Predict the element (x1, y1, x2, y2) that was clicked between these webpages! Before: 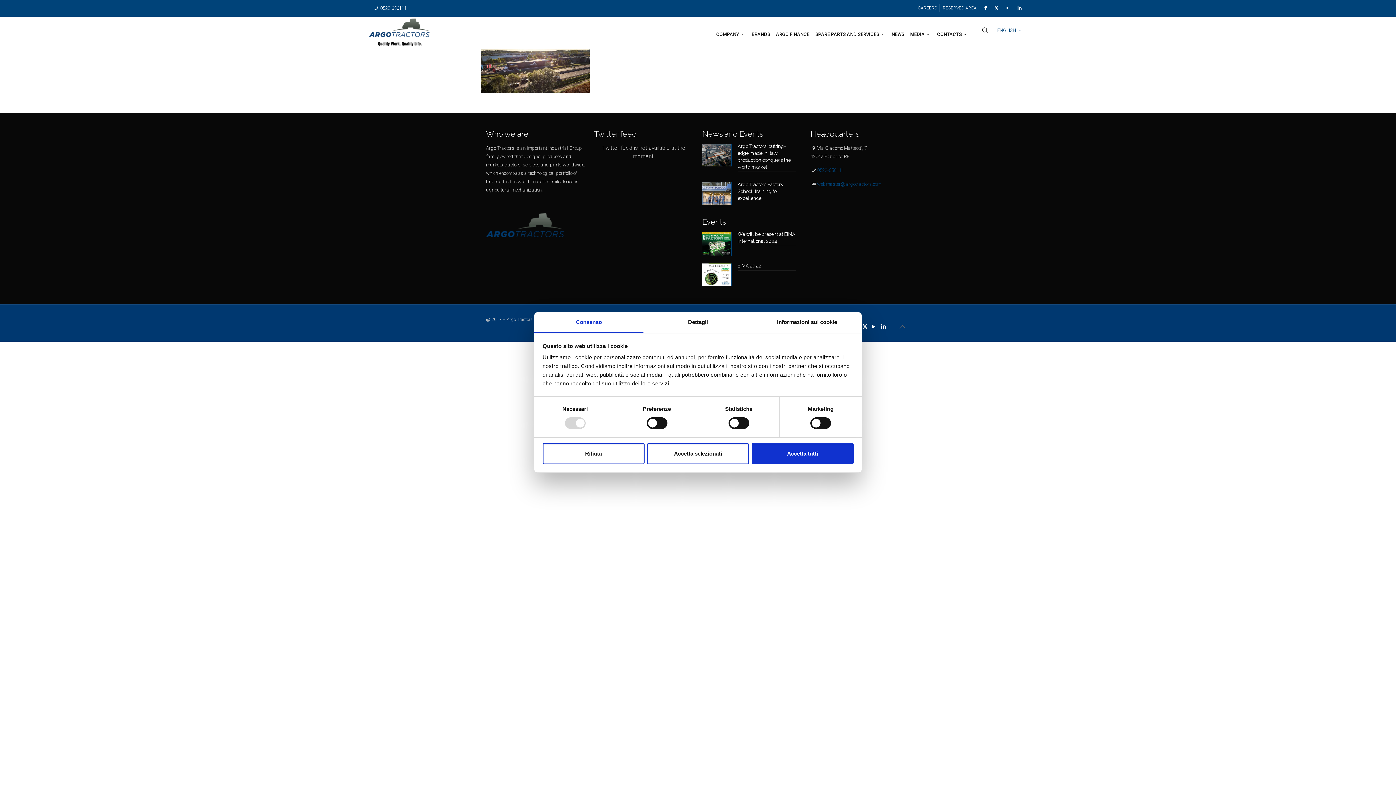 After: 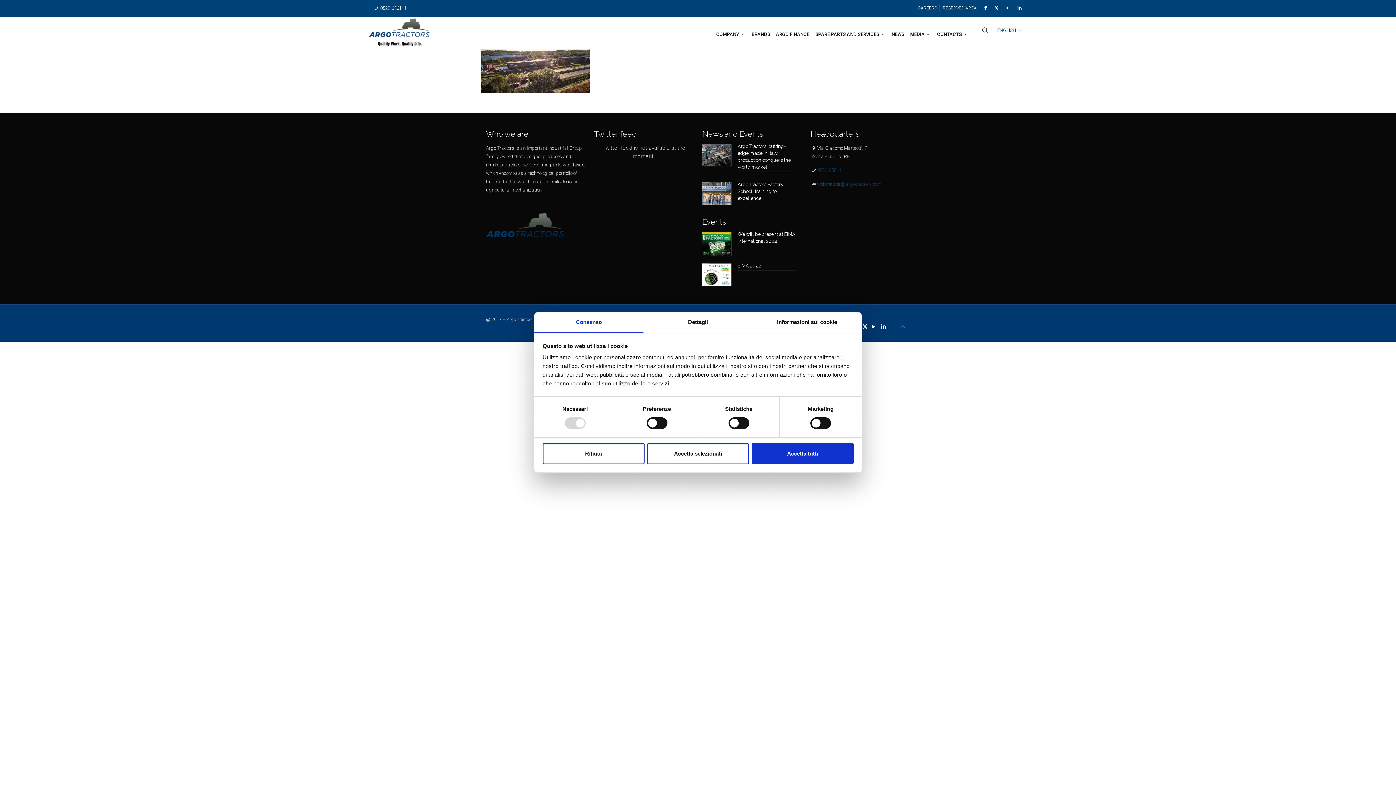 Action: bbox: (1016, 5, 1022, 10)